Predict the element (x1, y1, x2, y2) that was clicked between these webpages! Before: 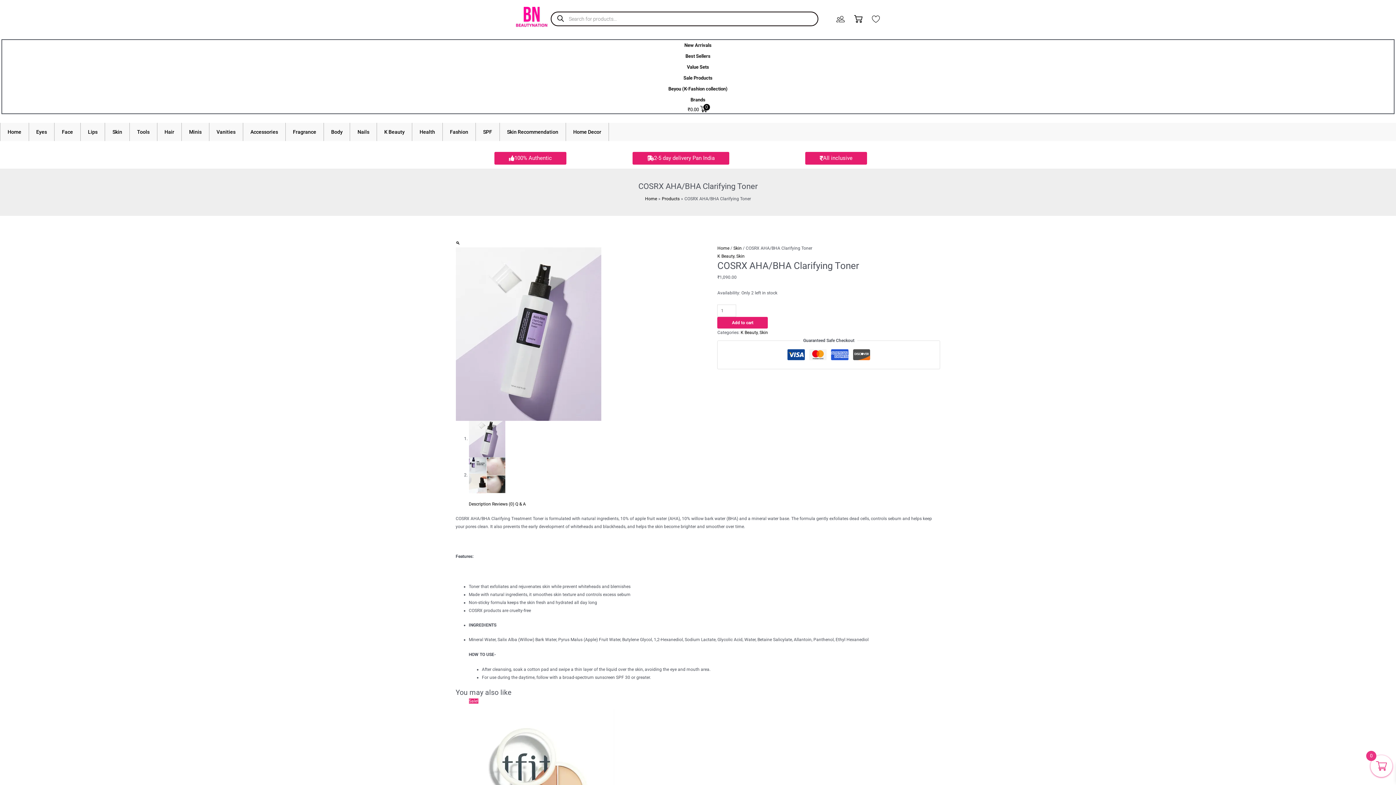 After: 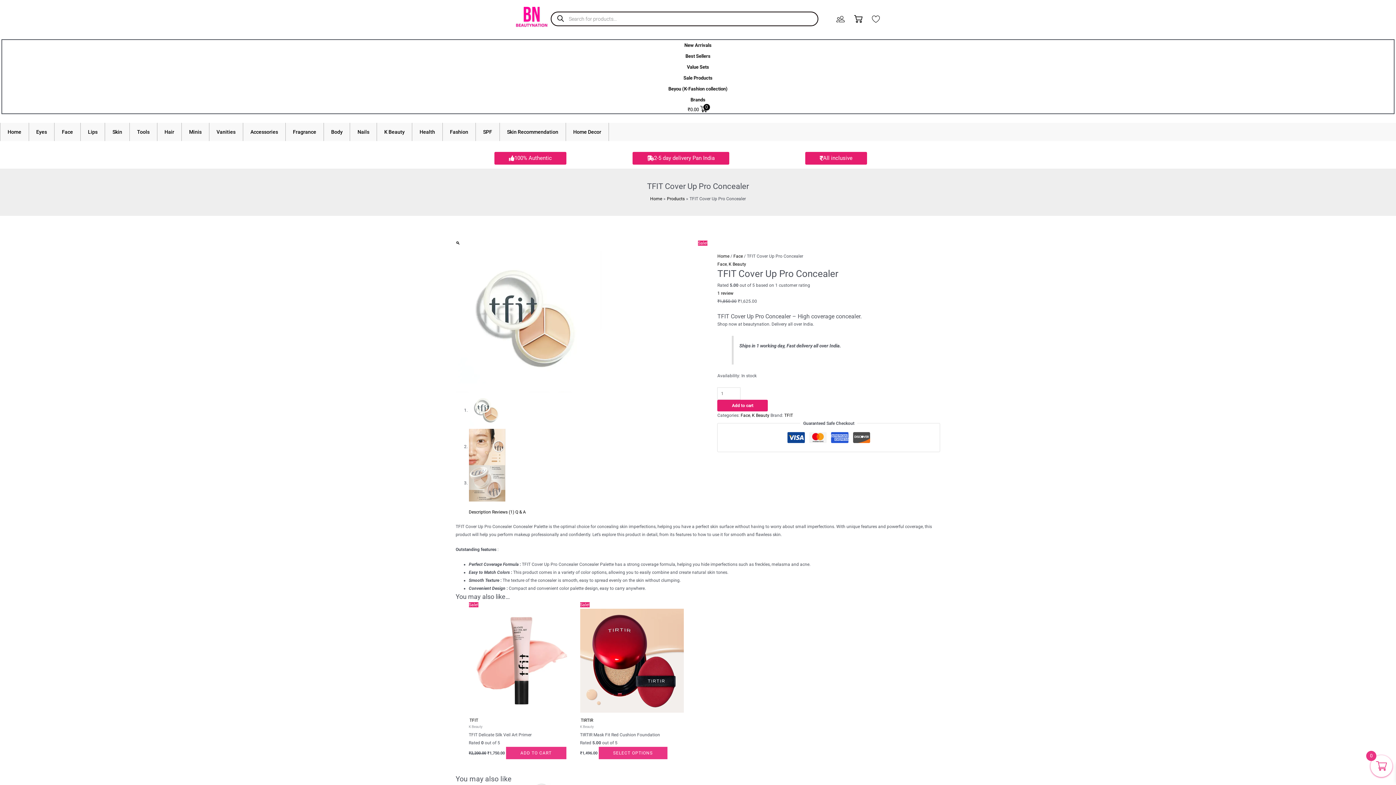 Action: bbox: (468, 705, 953, 854)